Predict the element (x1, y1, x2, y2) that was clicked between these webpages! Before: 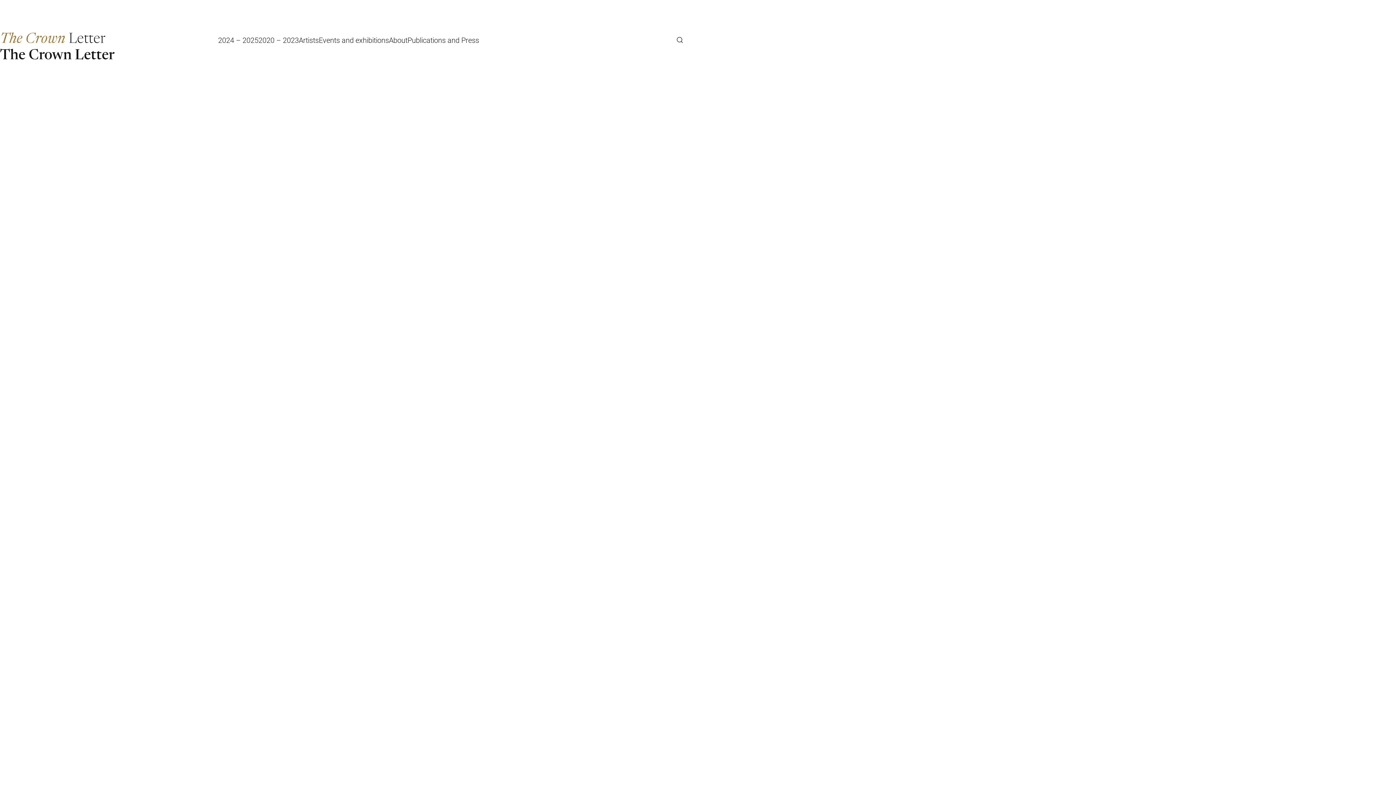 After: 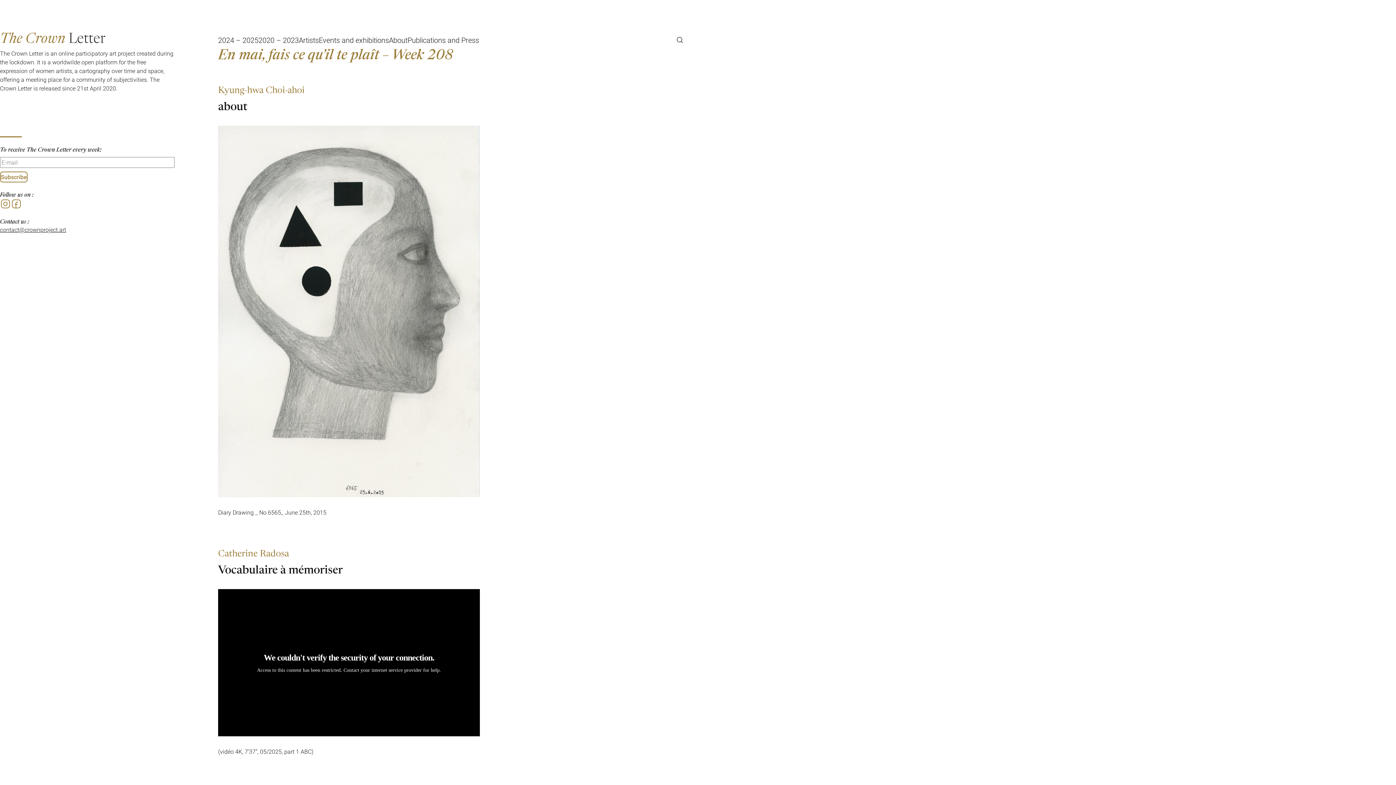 Action: bbox: (0, 26, 105, 46) label: The Crown Letter